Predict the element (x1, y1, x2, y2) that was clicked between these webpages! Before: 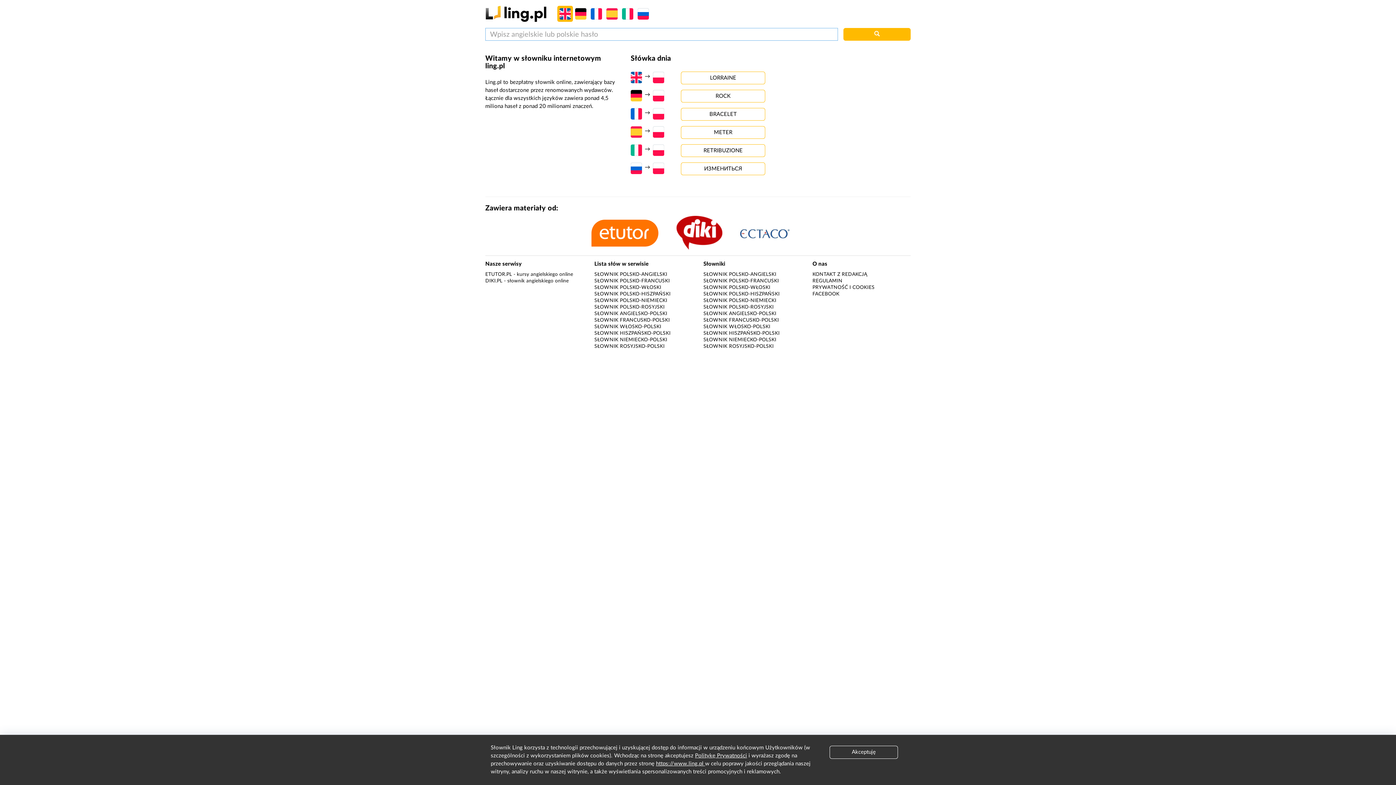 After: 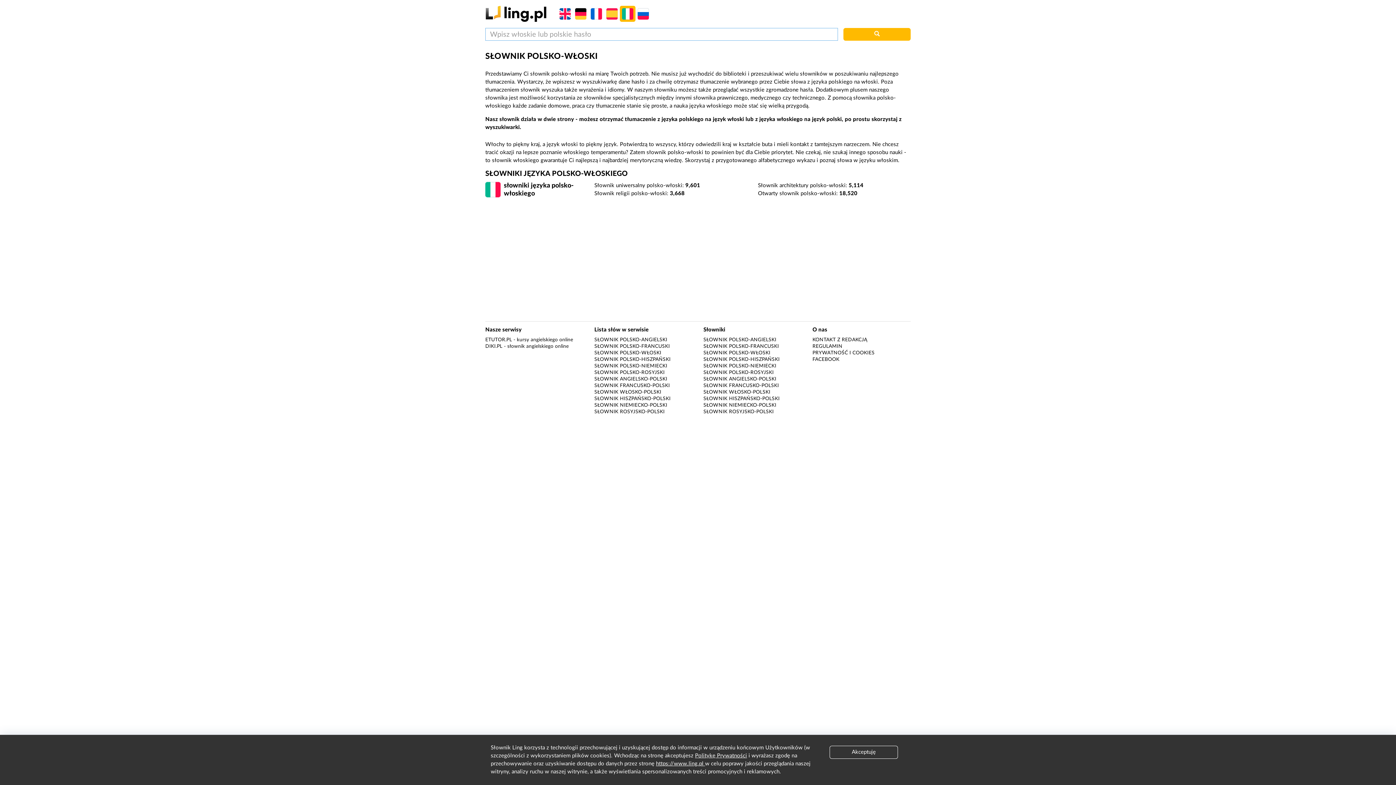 Action: label: SŁOWNIK POLSKO-WŁOSKI bbox: (703, 284, 770, 290)